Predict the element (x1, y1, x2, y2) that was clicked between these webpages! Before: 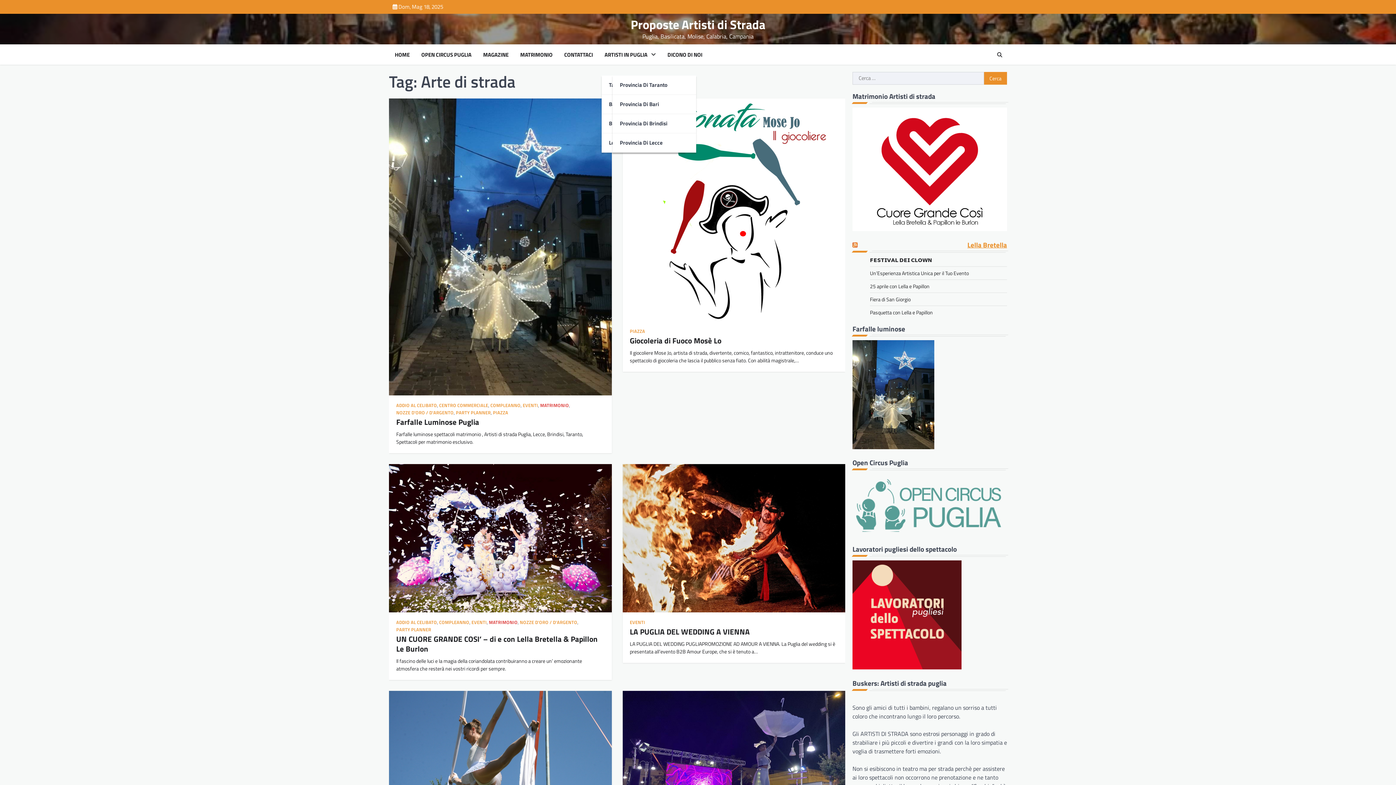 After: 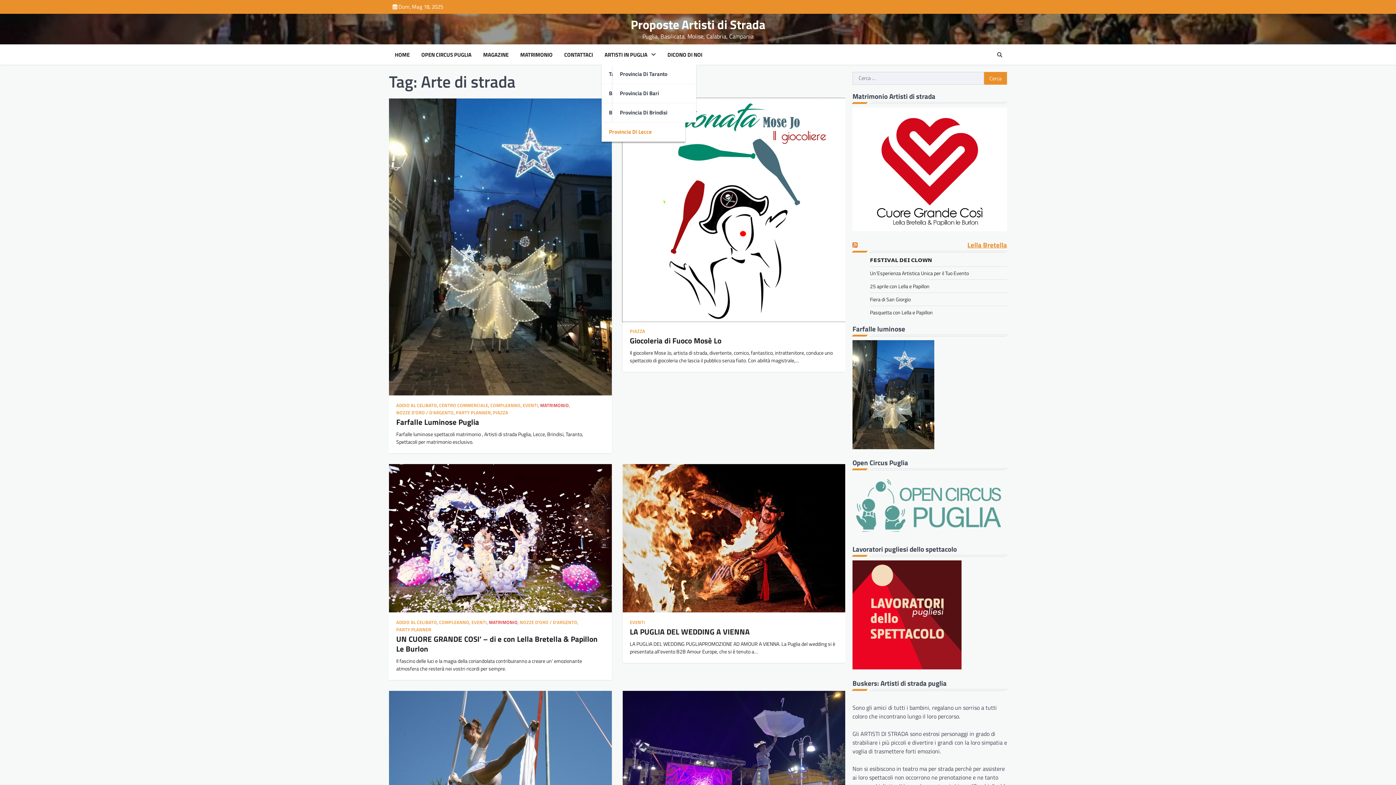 Action: label: Provincia Di Lecce bbox: (612, 133, 696, 152)